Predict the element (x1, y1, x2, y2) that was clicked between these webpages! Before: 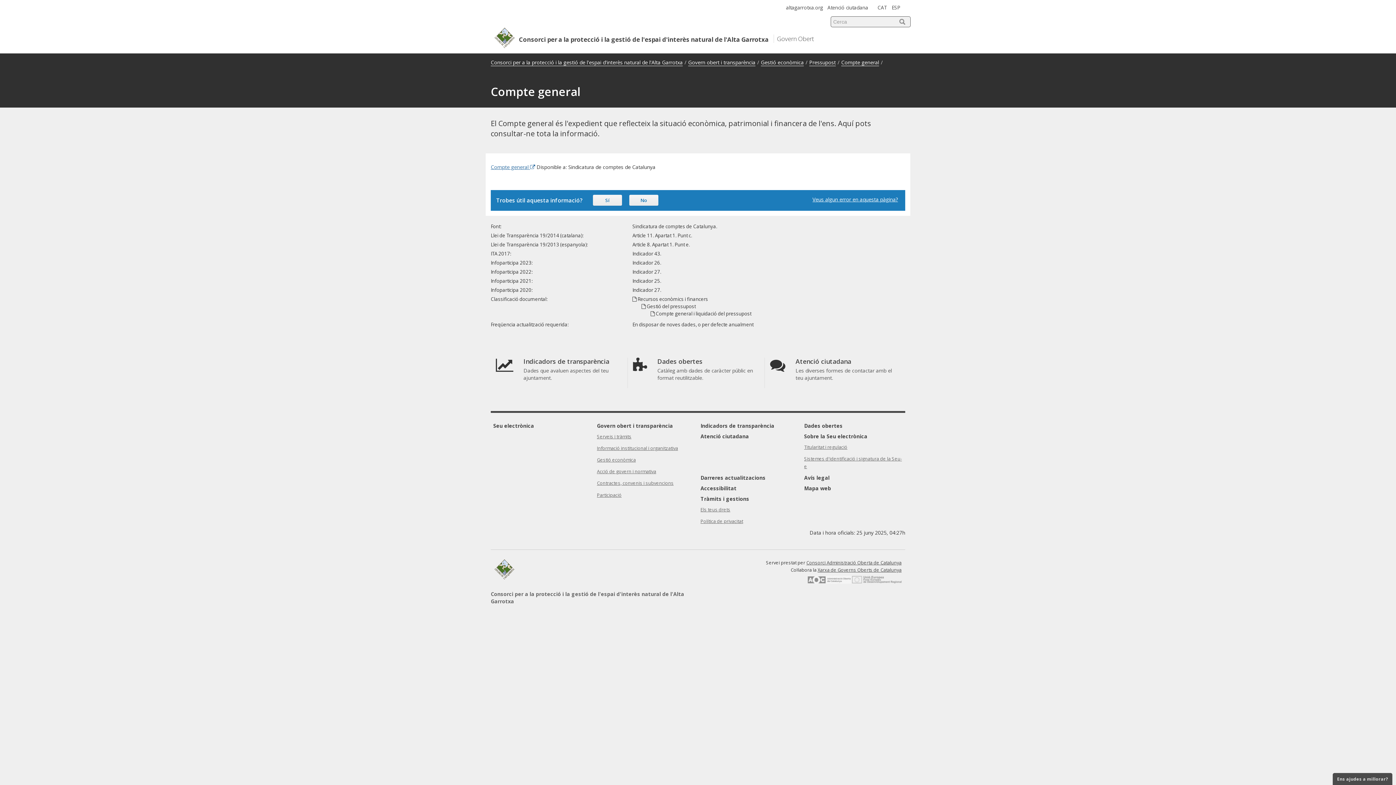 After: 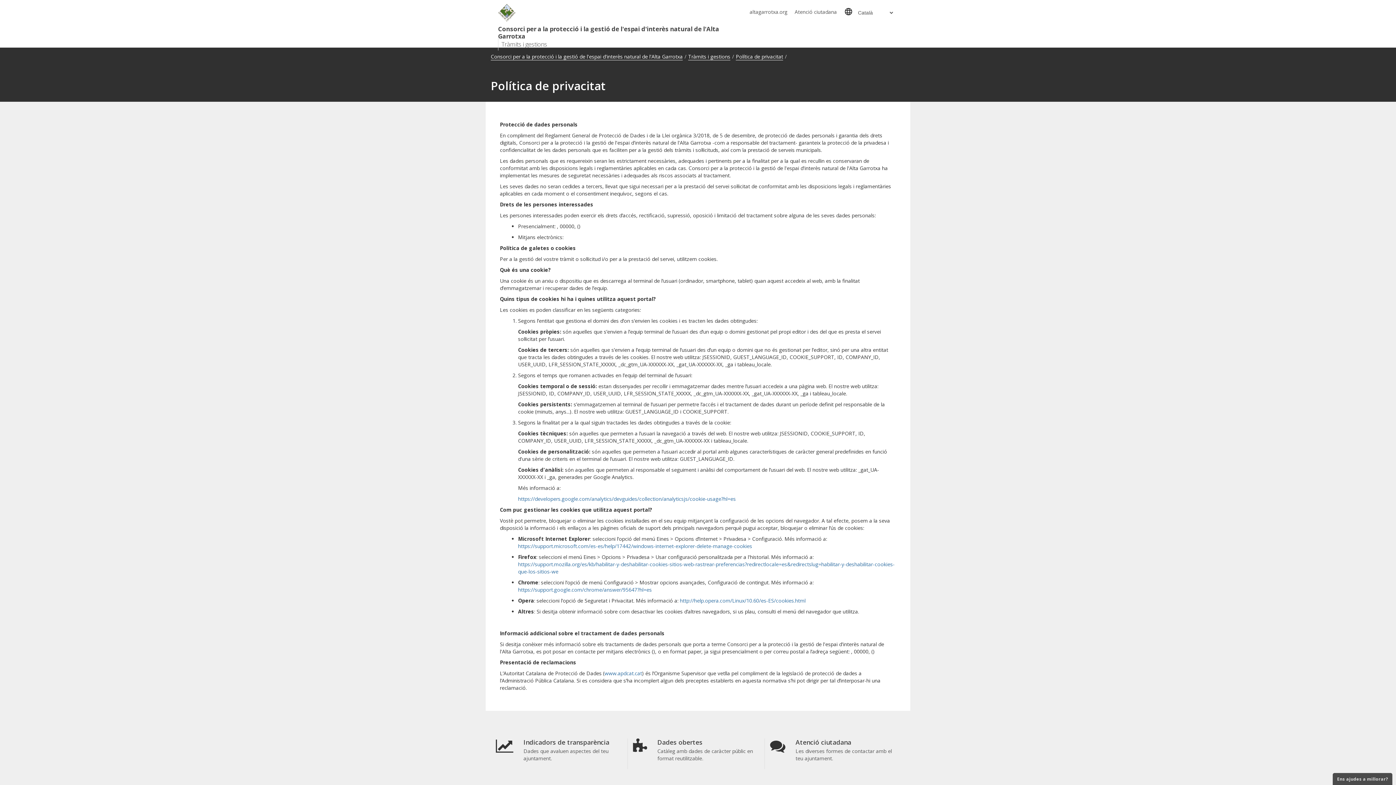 Action: bbox: (700, 518, 743, 524) label: Política de privacitat